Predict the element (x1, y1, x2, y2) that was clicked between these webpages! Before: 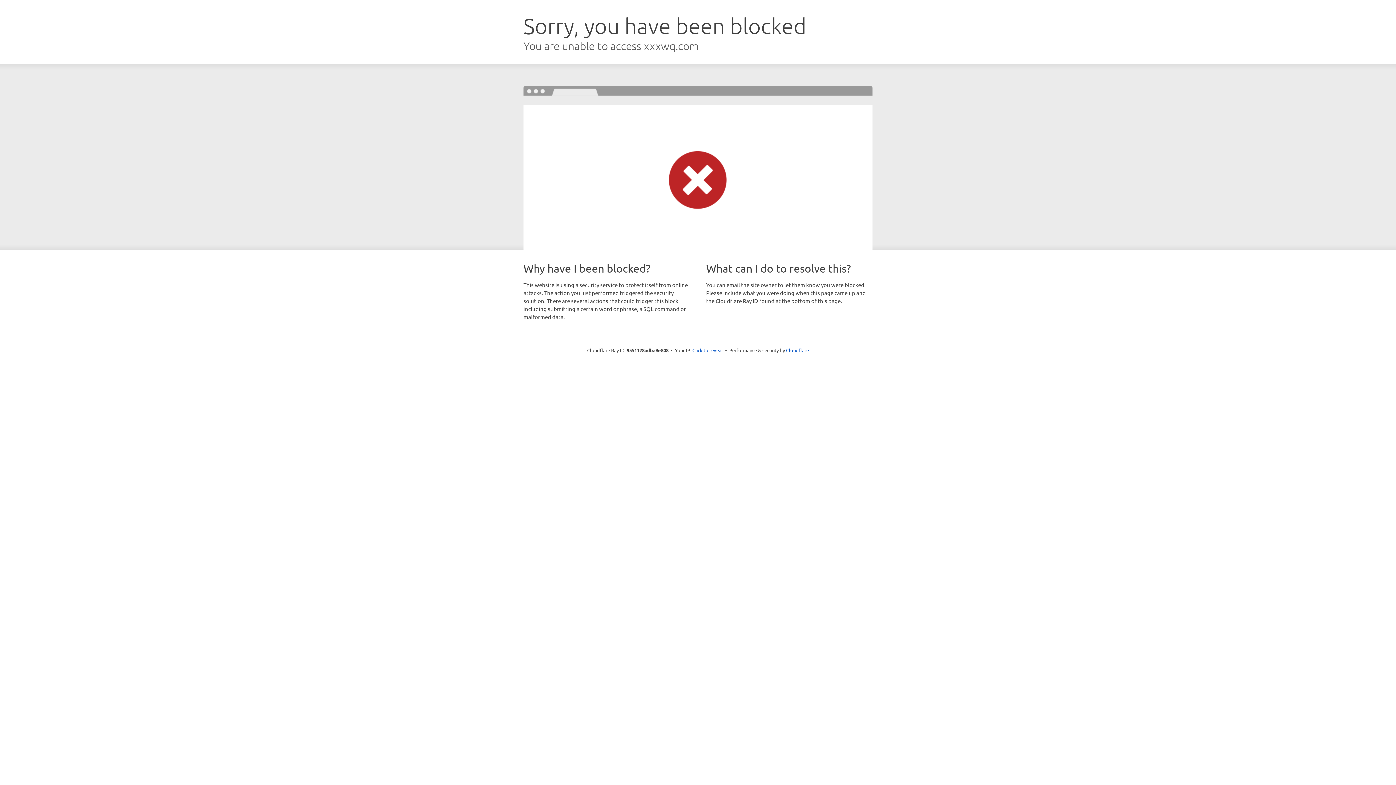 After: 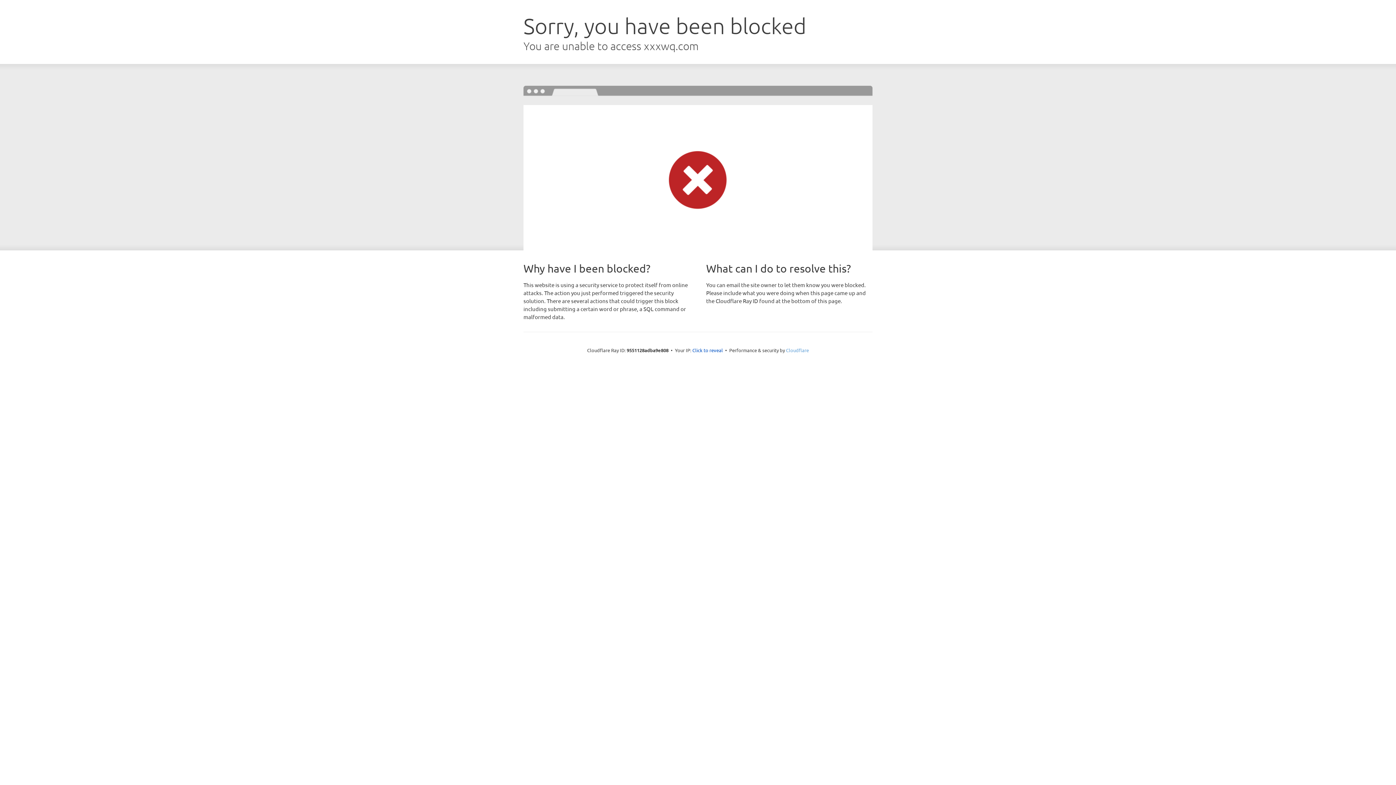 Action: label: Cloudflare bbox: (786, 347, 809, 353)